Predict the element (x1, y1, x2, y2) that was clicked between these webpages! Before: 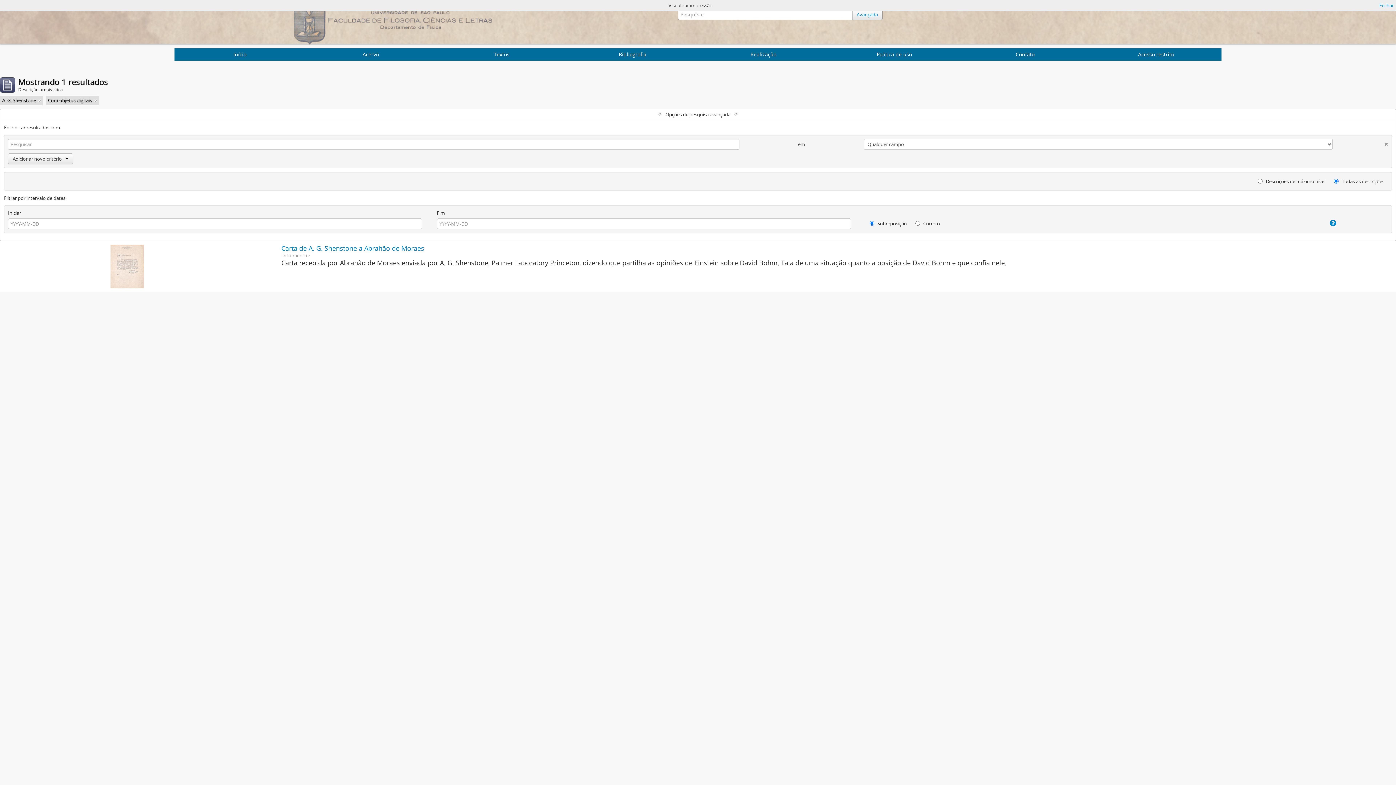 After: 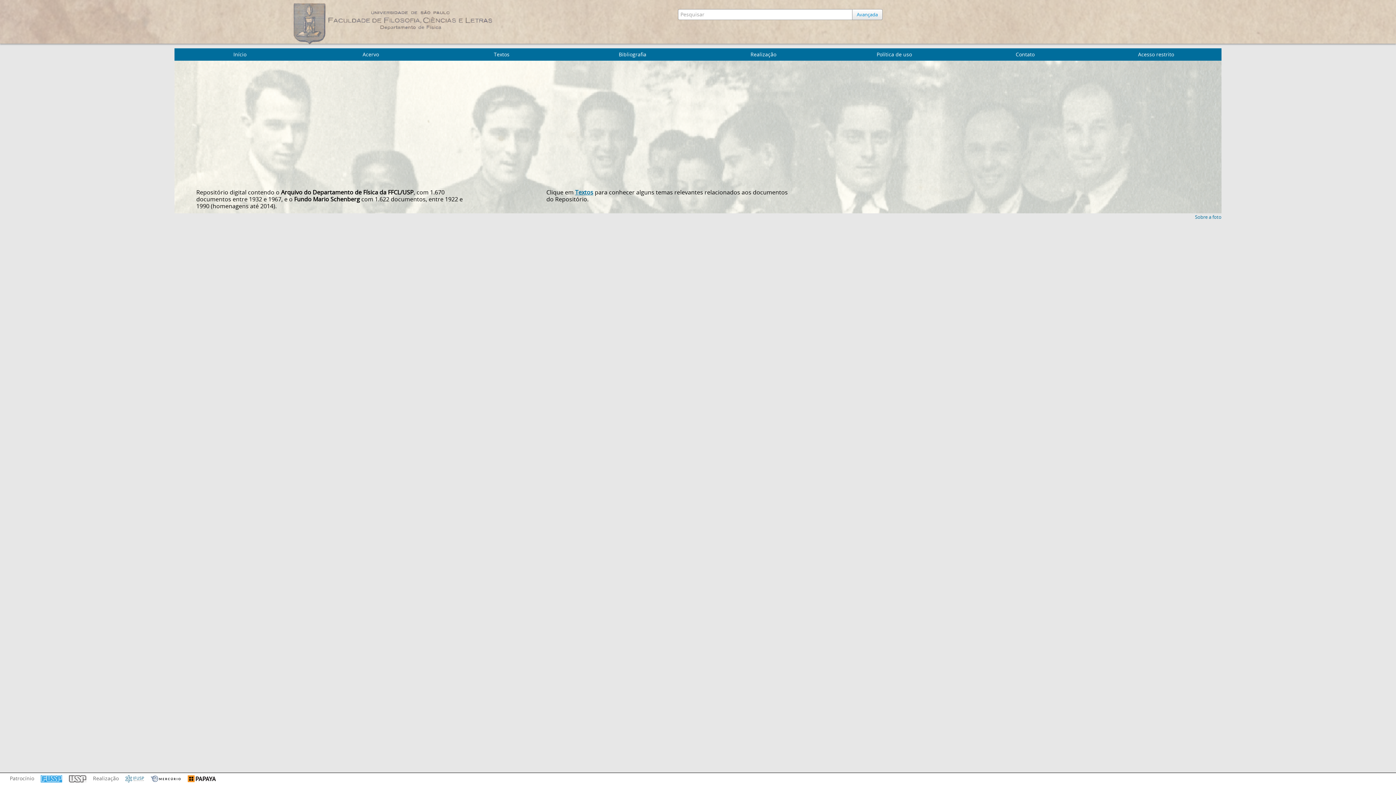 Action: bbox: (293, 17, 493, 28)